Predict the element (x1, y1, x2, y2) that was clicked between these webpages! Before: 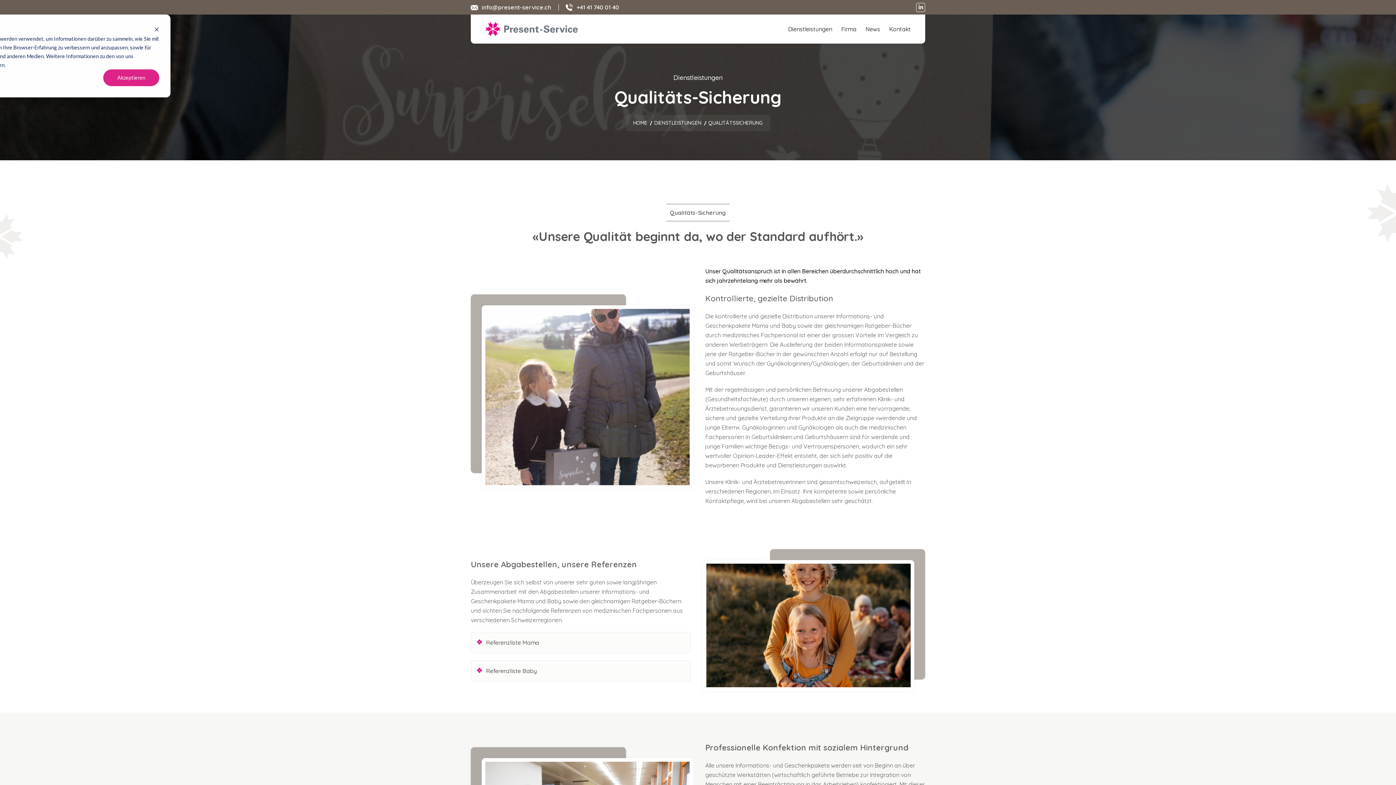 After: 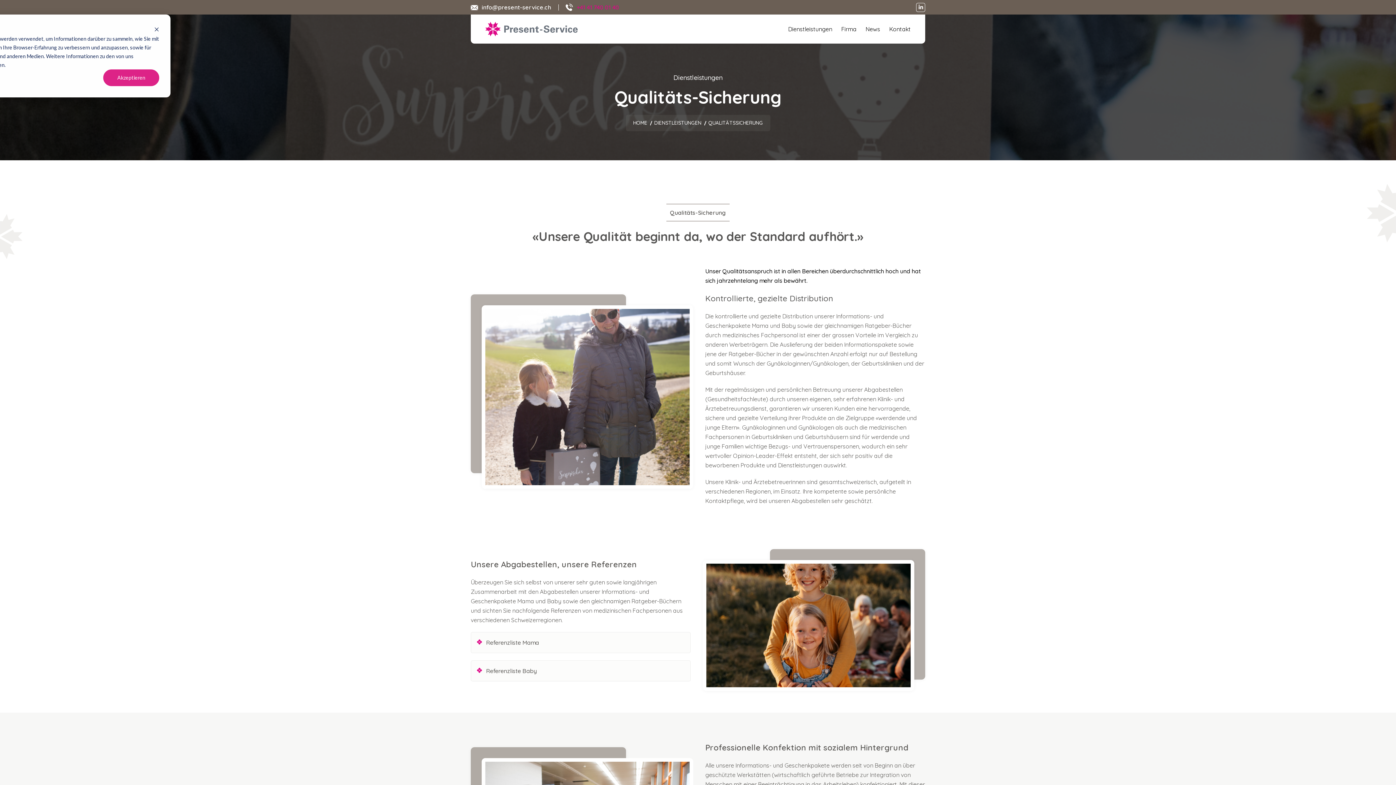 Action: label: +41 41 740 01 40 bbox: (576, 2, 622, 12)